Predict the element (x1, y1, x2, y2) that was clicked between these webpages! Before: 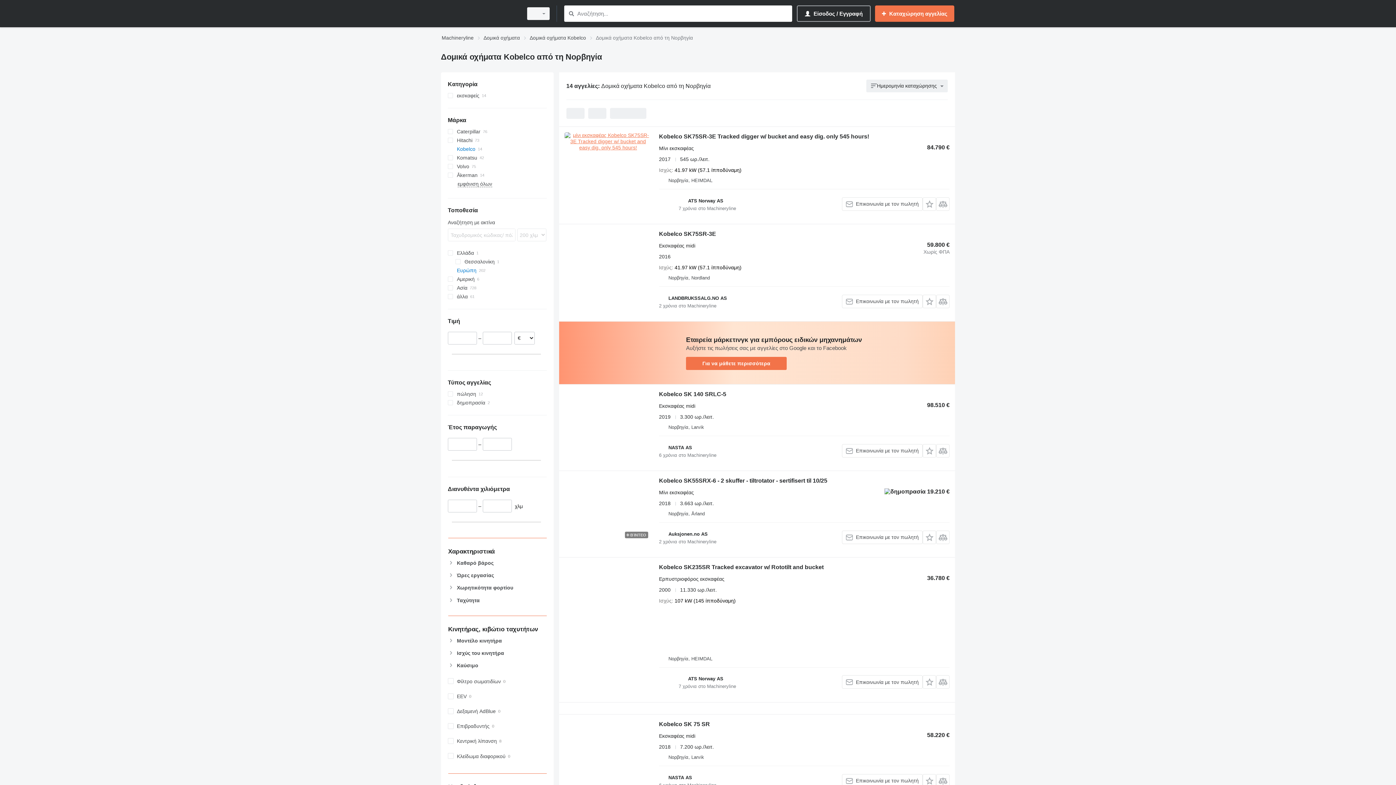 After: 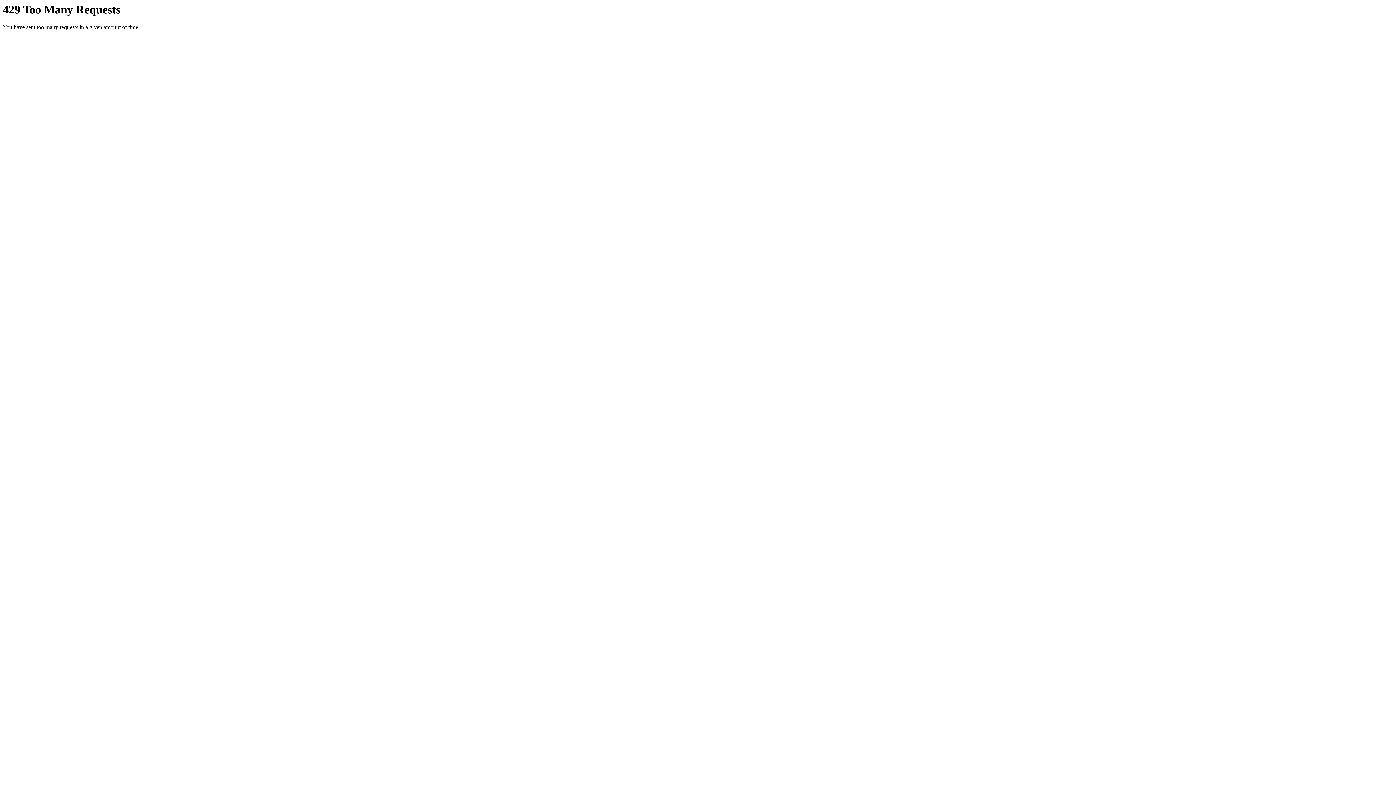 Action: label: Δομικά οχήματα bbox: (483, 33, 520, 42)